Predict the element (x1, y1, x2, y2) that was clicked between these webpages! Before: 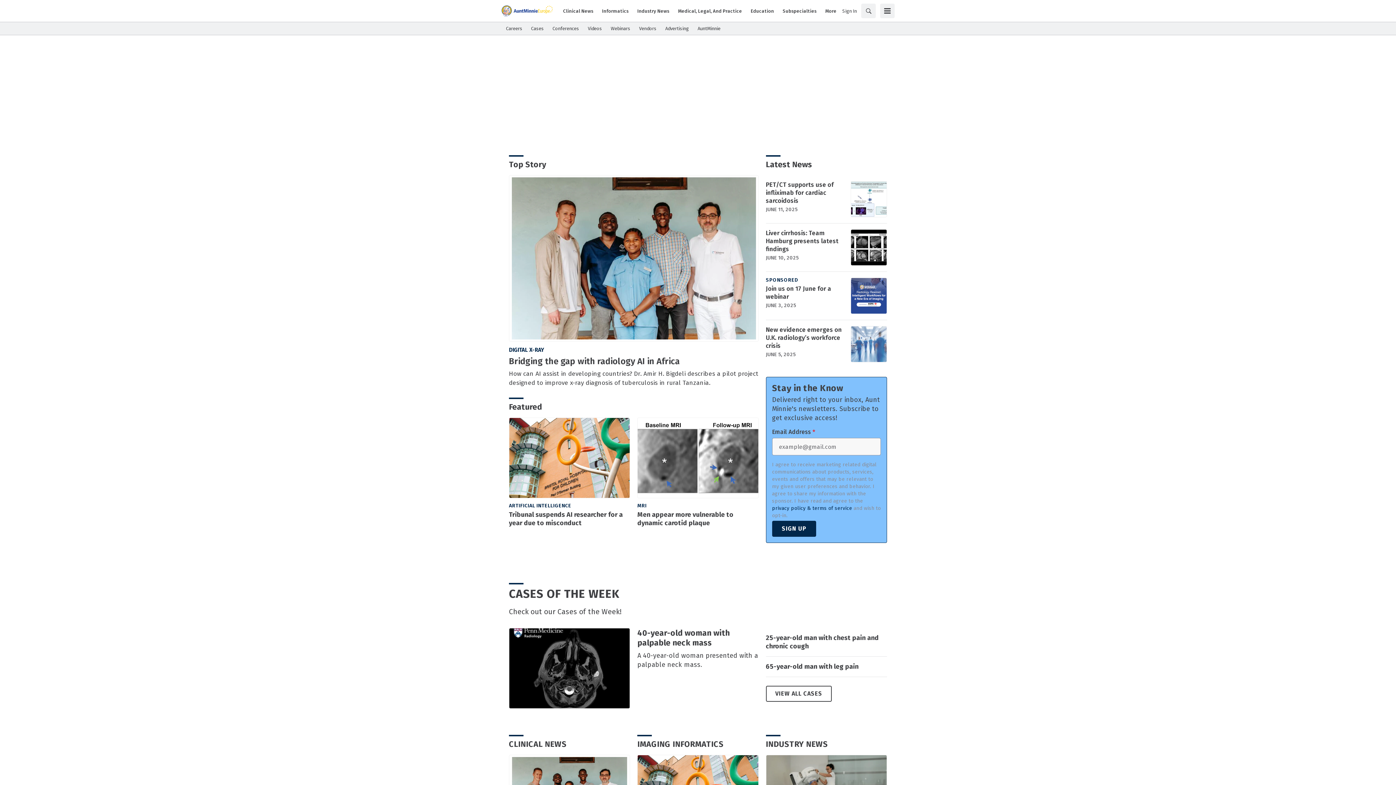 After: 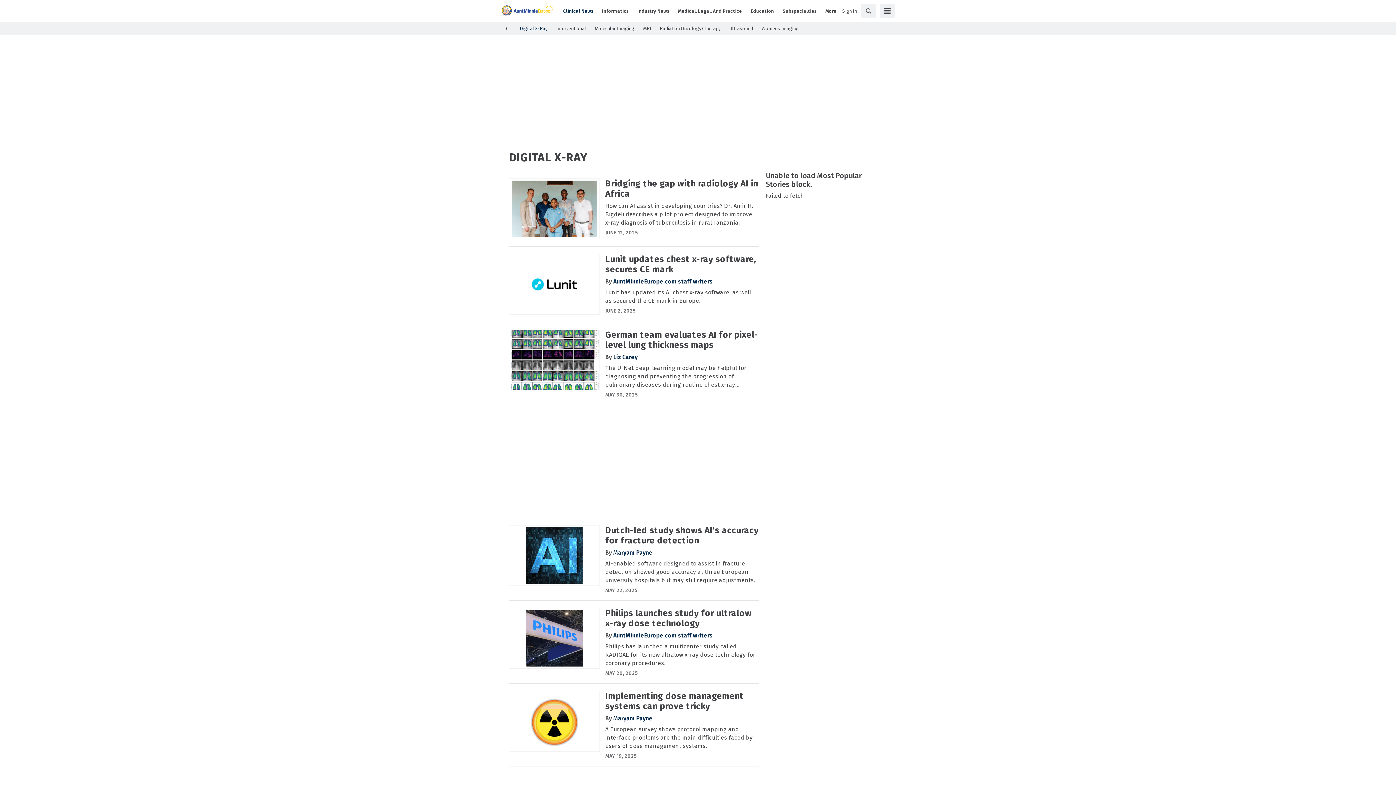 Action: bbox: (509, 346, 544, 353) label: DIGITAL X-RAY